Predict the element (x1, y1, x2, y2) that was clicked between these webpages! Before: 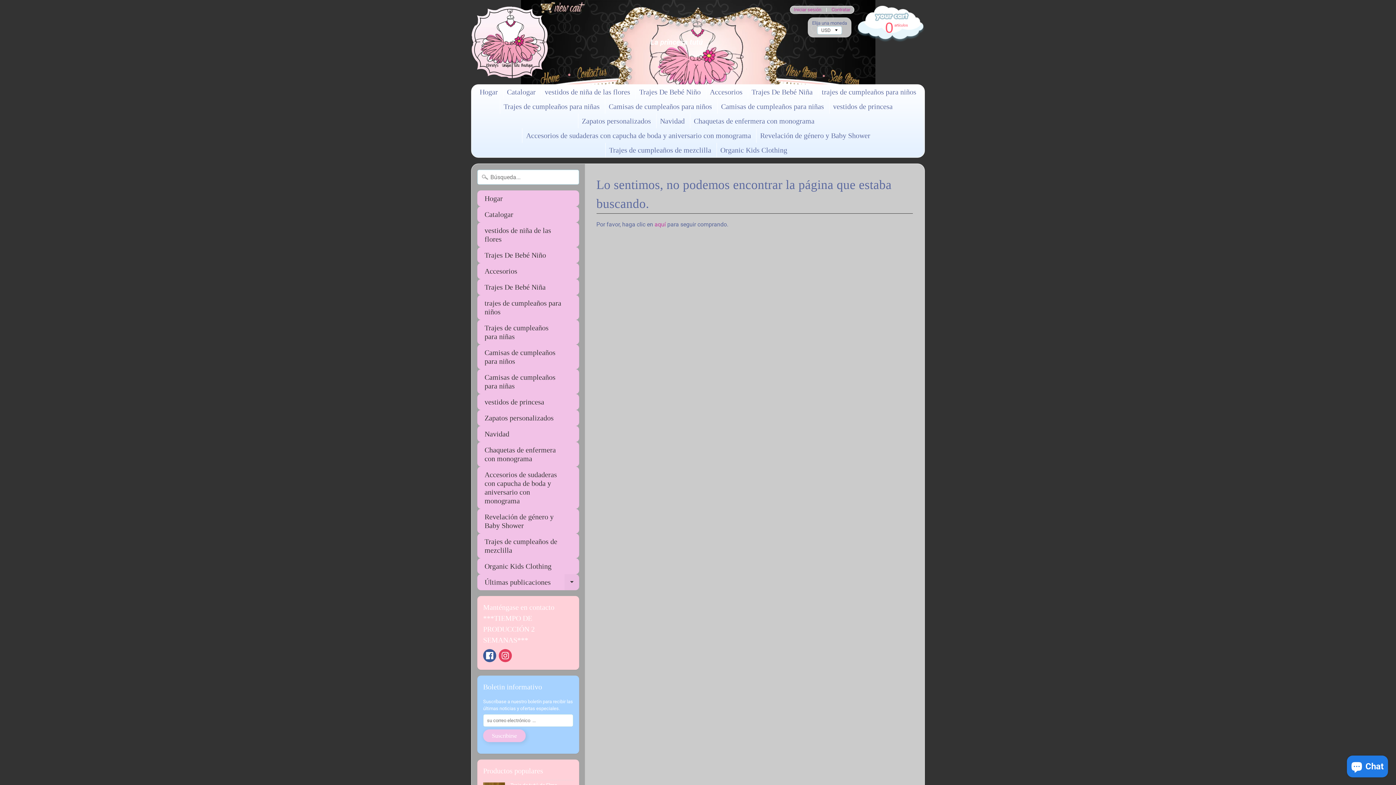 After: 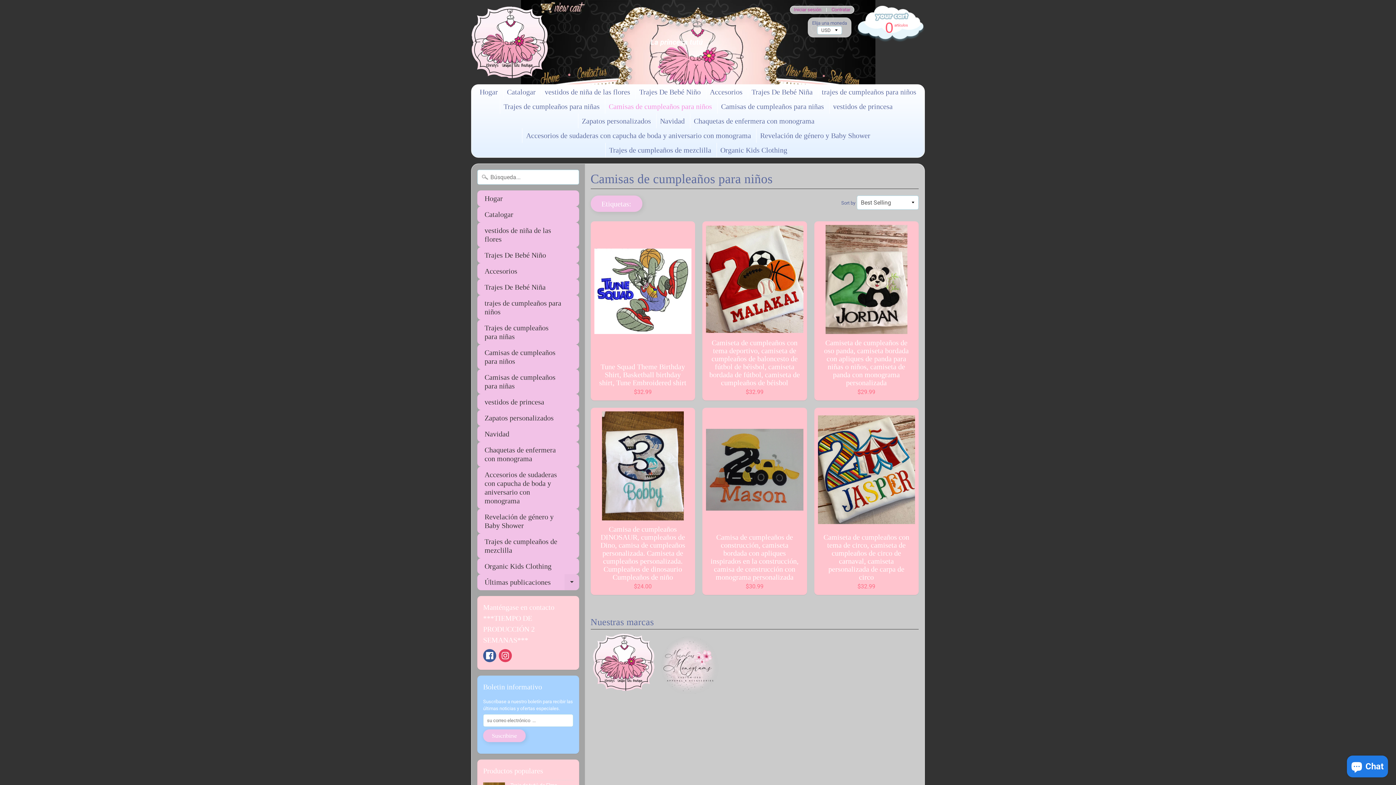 Action: label: Camisas de cumpleaños para niños bbox: (477, 344, 579, 369)